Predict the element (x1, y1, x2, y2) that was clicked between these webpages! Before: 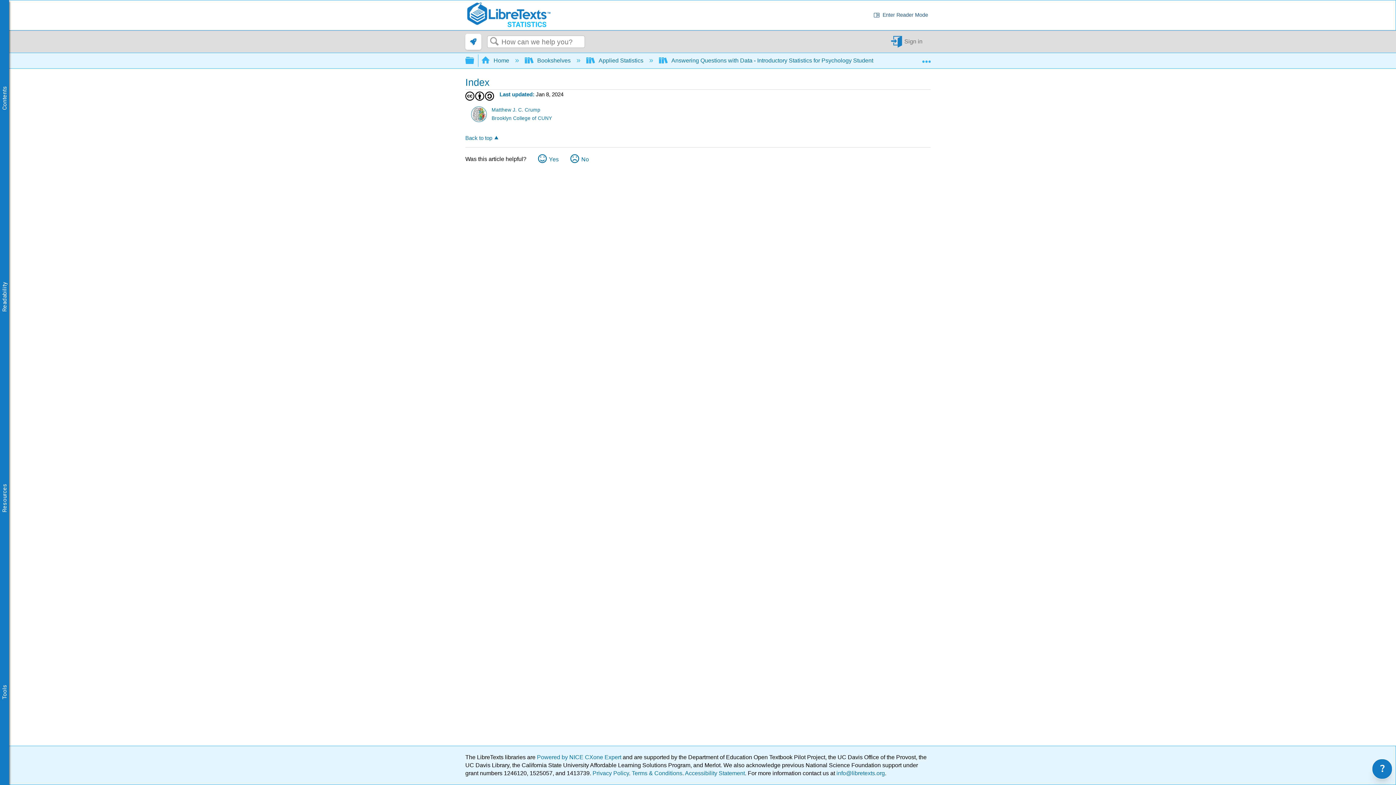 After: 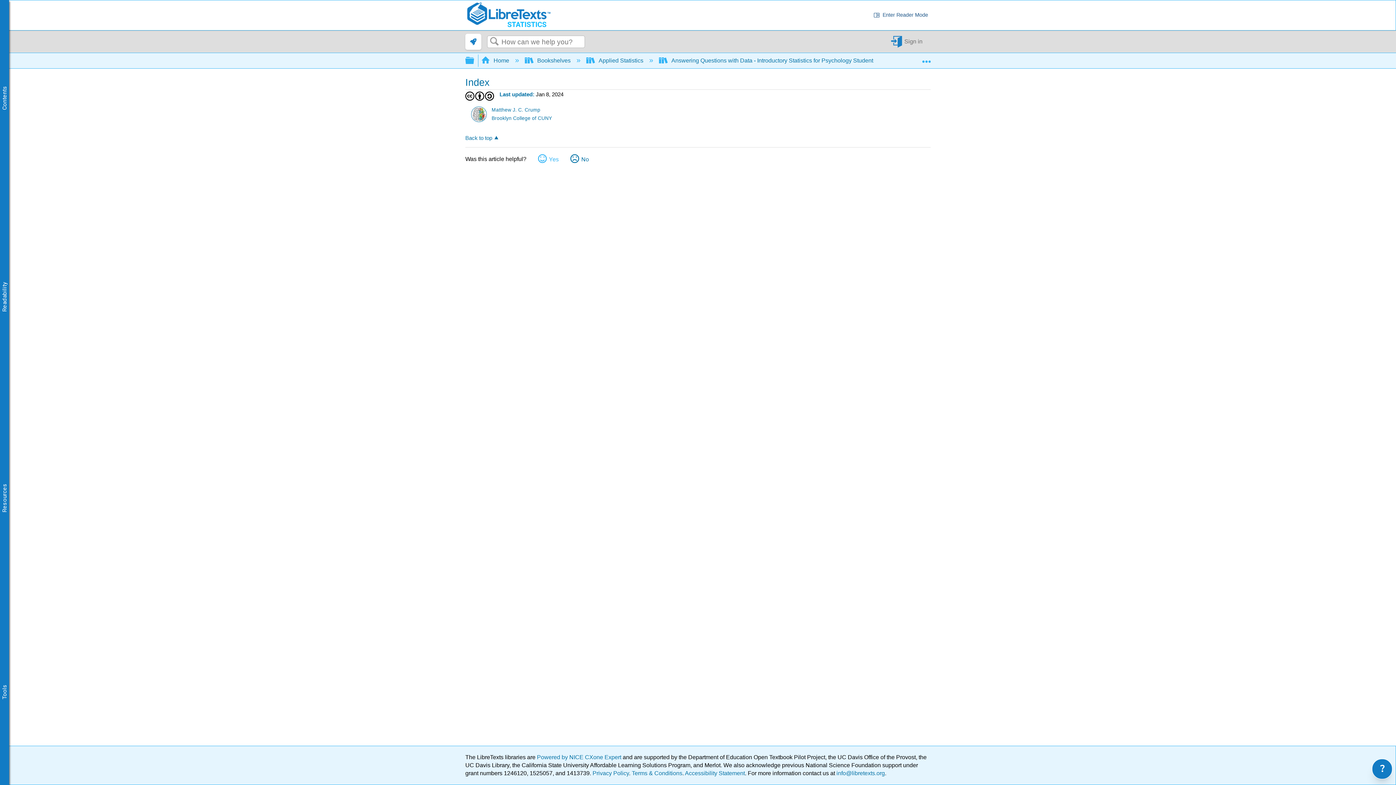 Action: label: Yes bbox: (538, 153, 558, 165)